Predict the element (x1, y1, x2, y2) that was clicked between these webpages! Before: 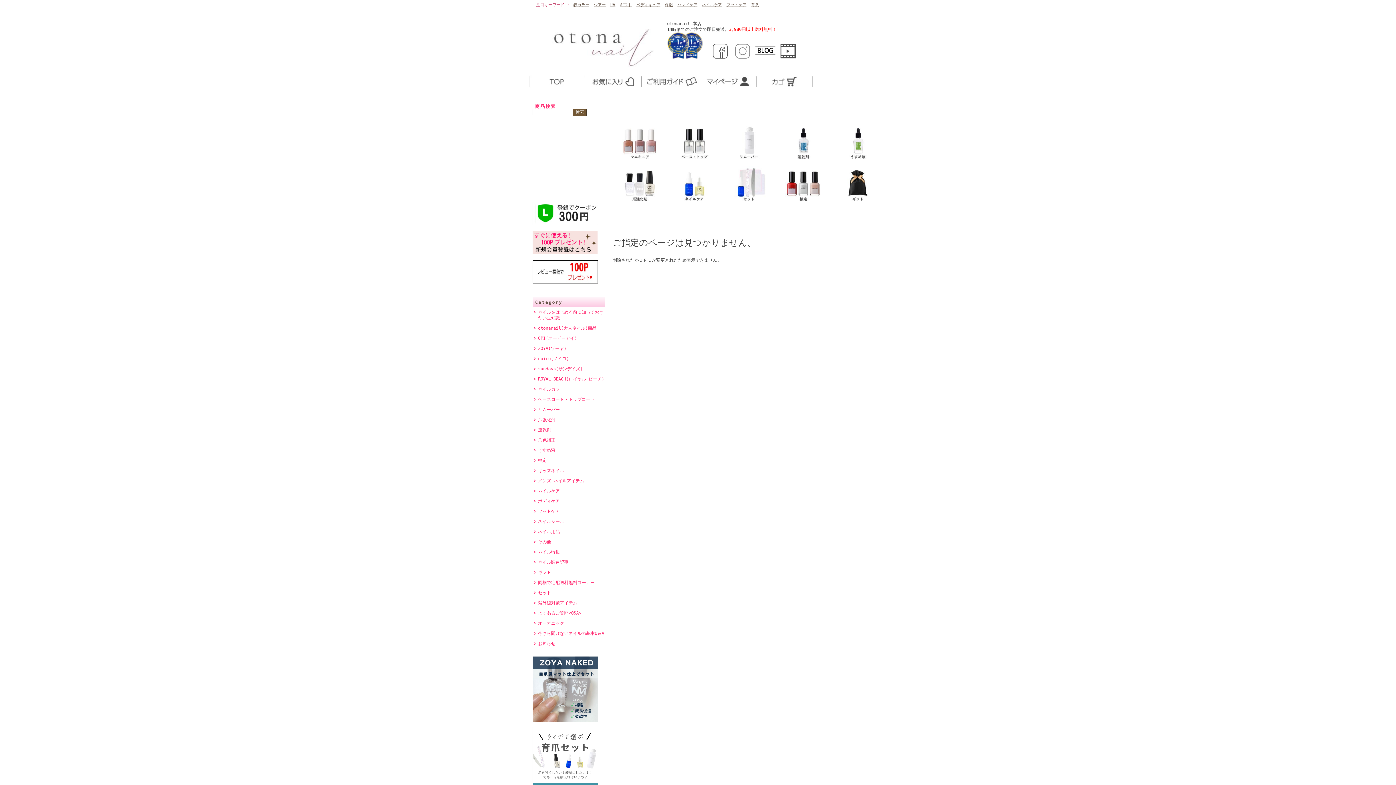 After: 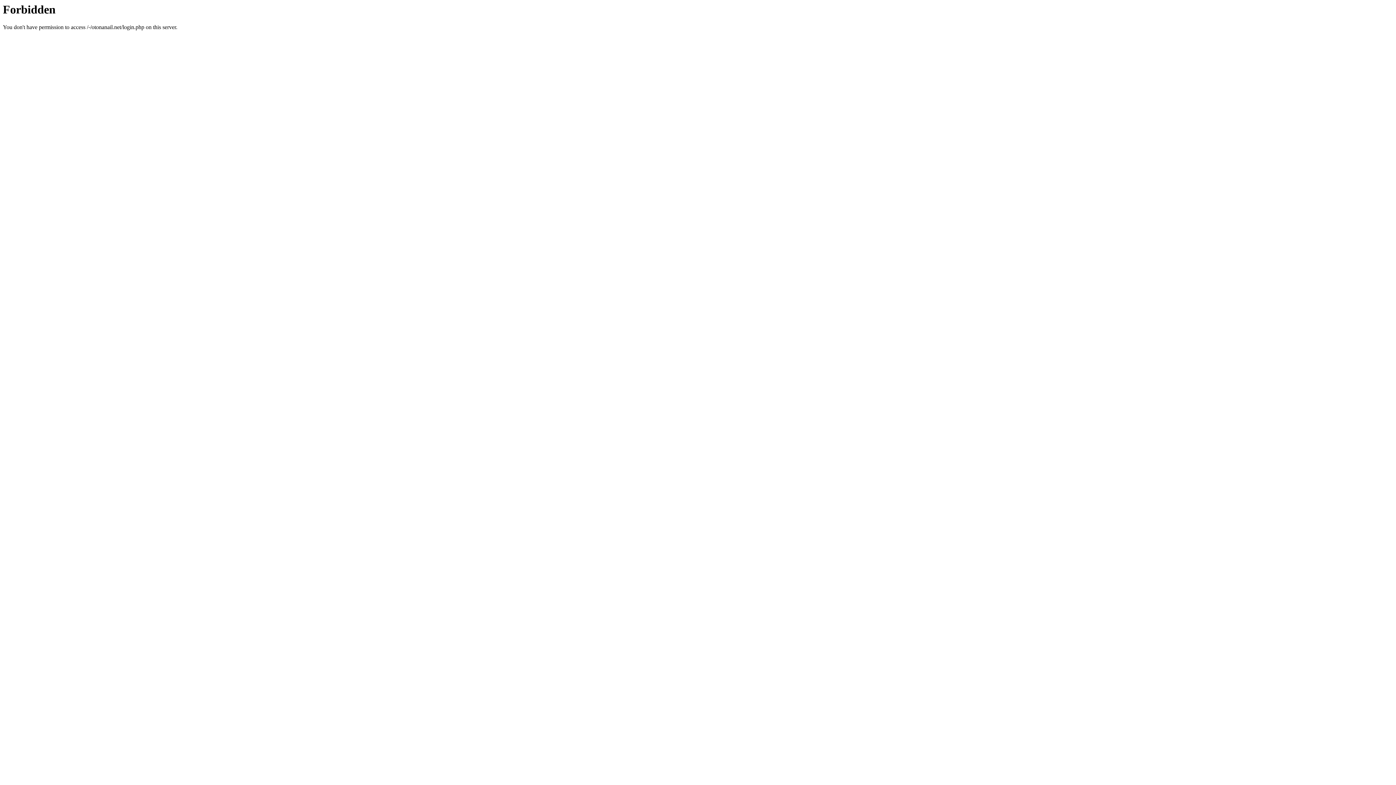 Action: bbox: (700, 84, 756, 89)